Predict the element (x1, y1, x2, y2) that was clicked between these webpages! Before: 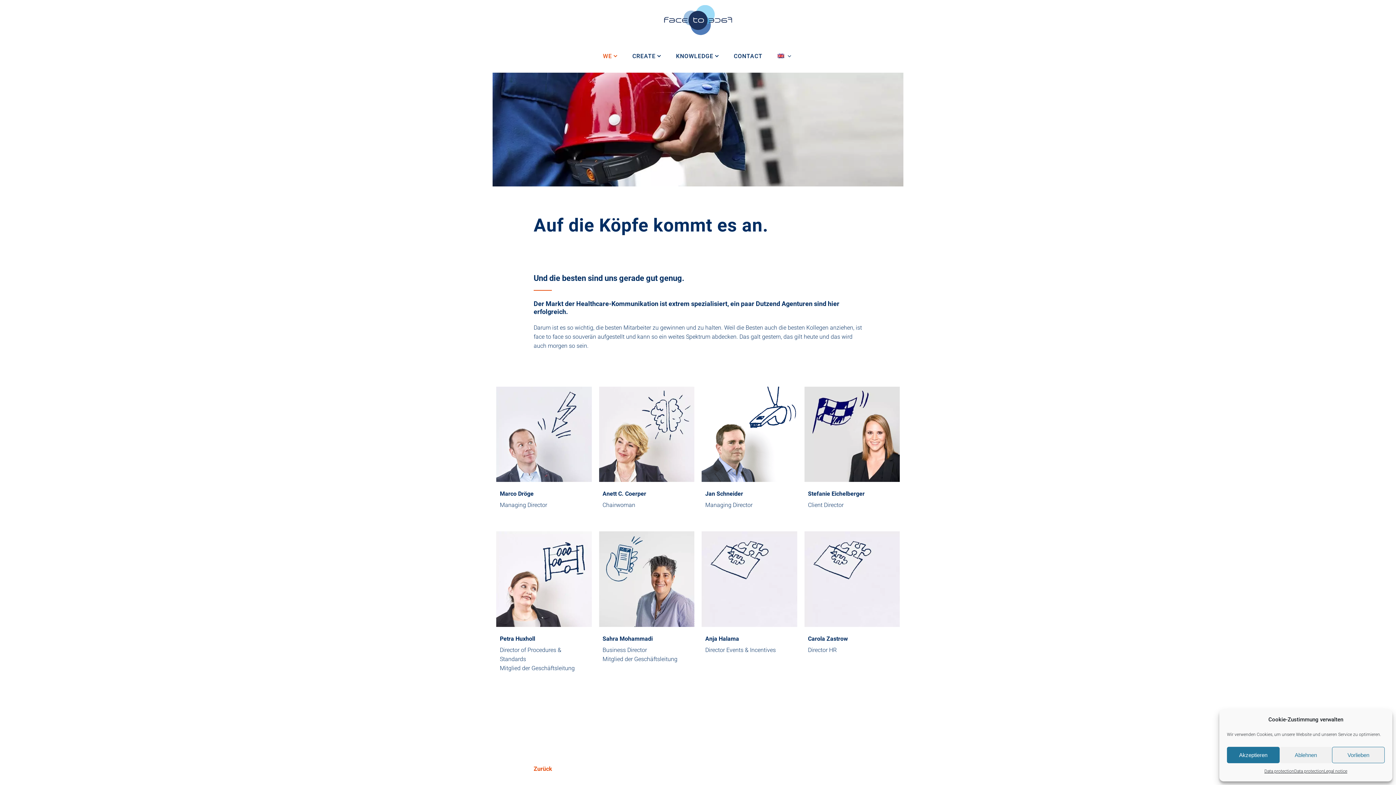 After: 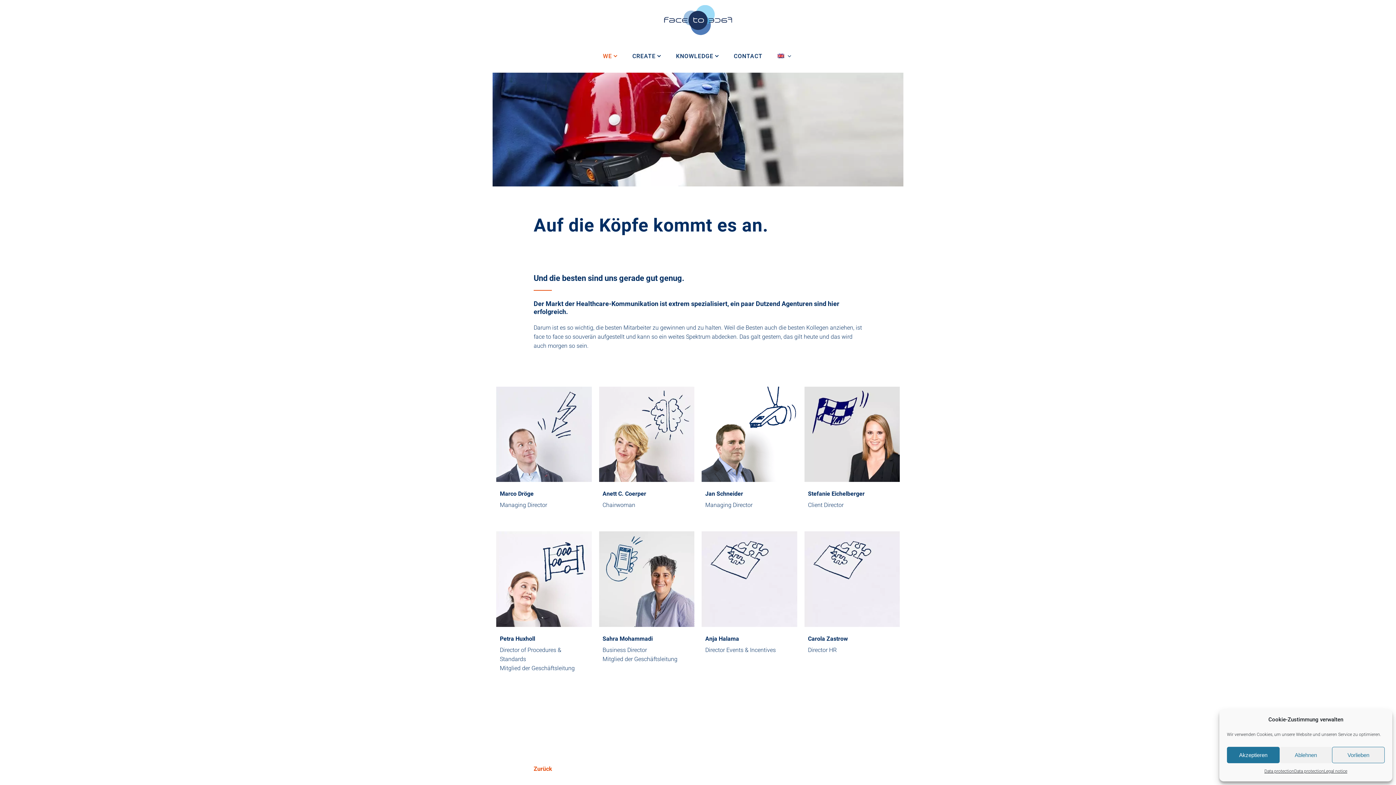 Action: bbox: (769, 40, 798, 72)